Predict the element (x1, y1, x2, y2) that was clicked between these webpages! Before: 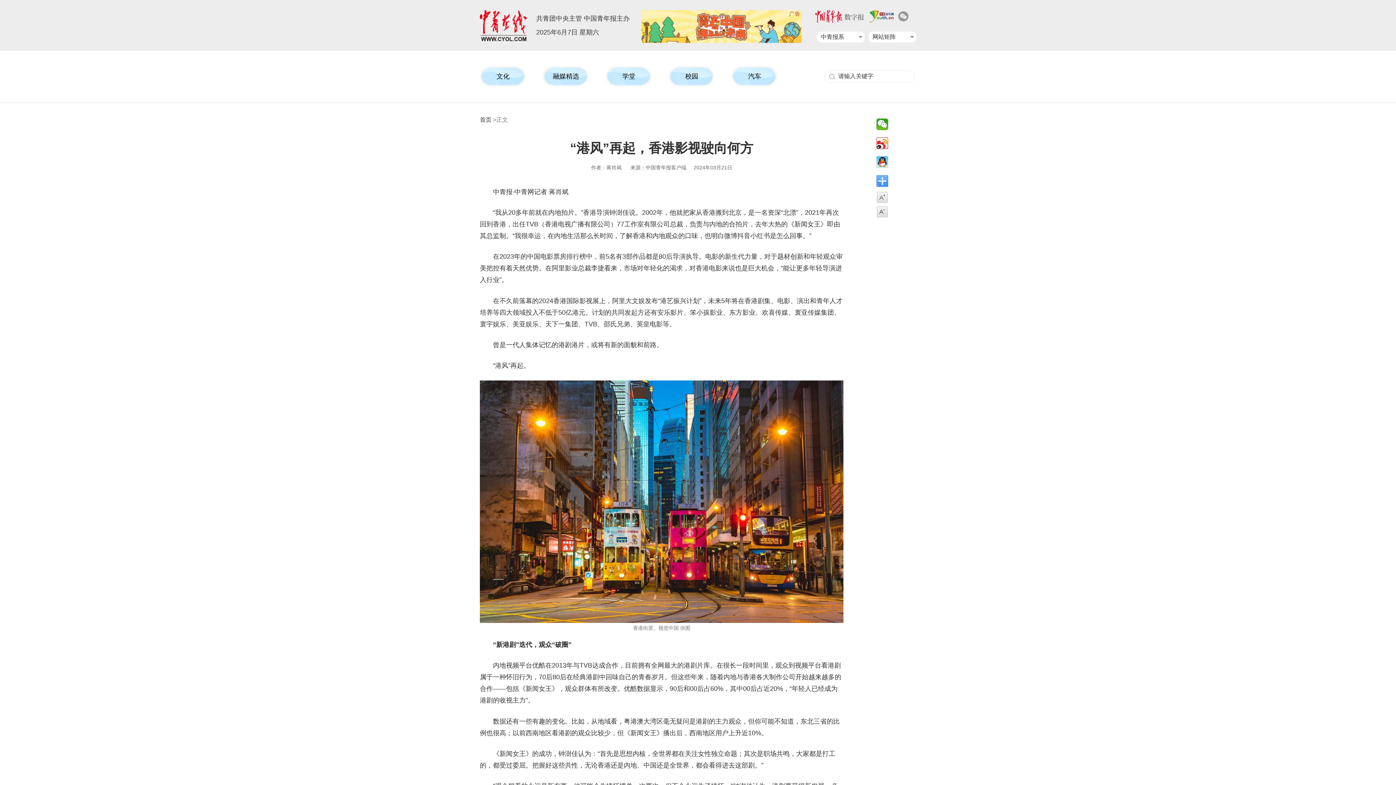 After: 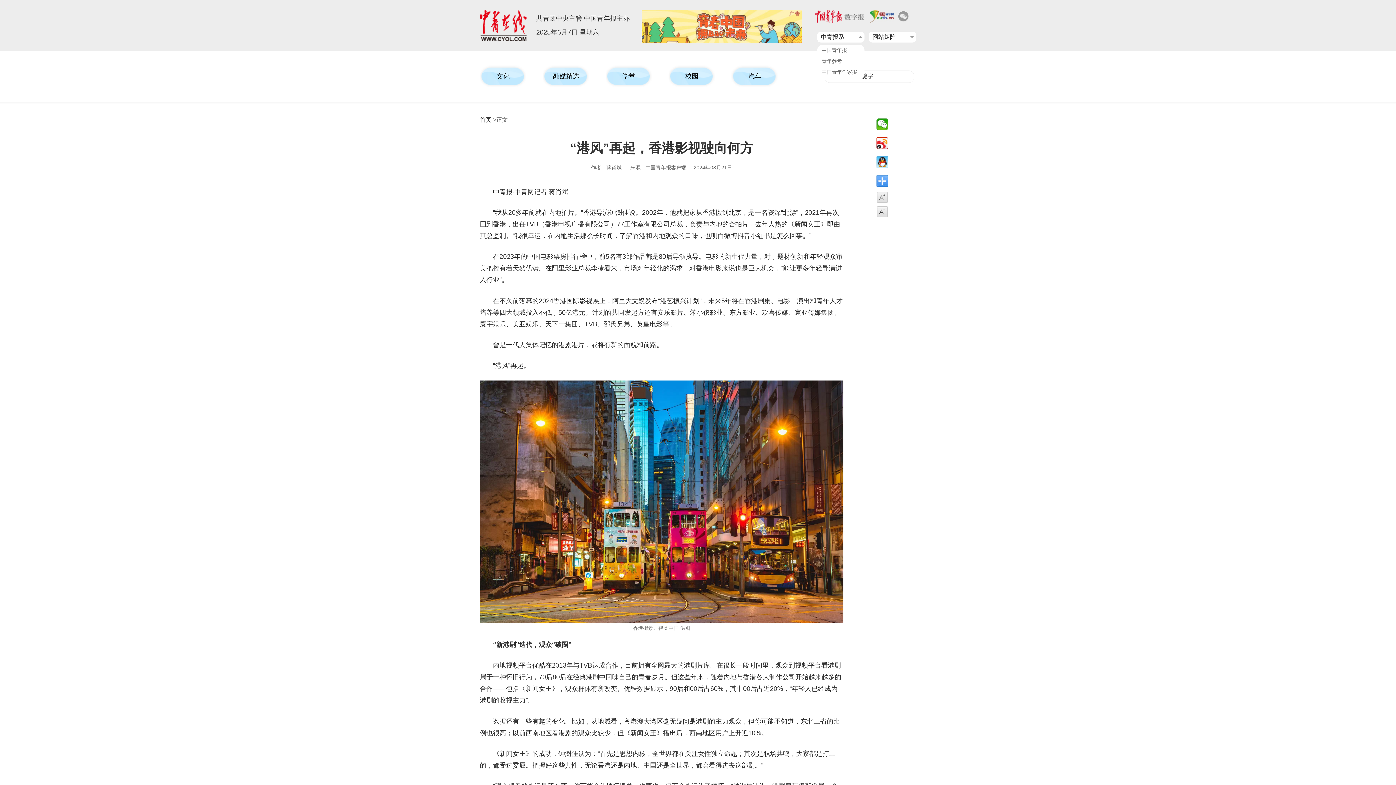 Action: label: 中青报系 bbox: (821, 31, 864, 42)